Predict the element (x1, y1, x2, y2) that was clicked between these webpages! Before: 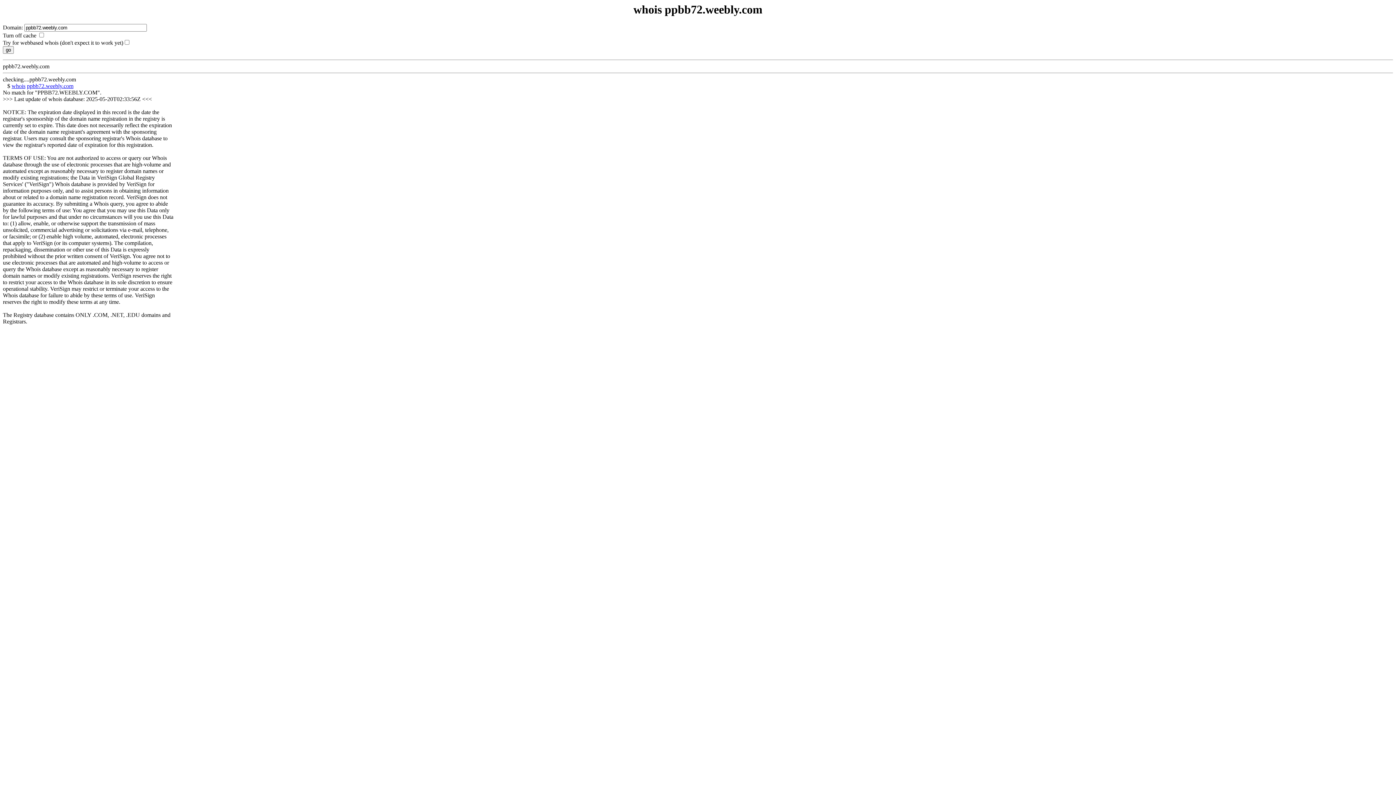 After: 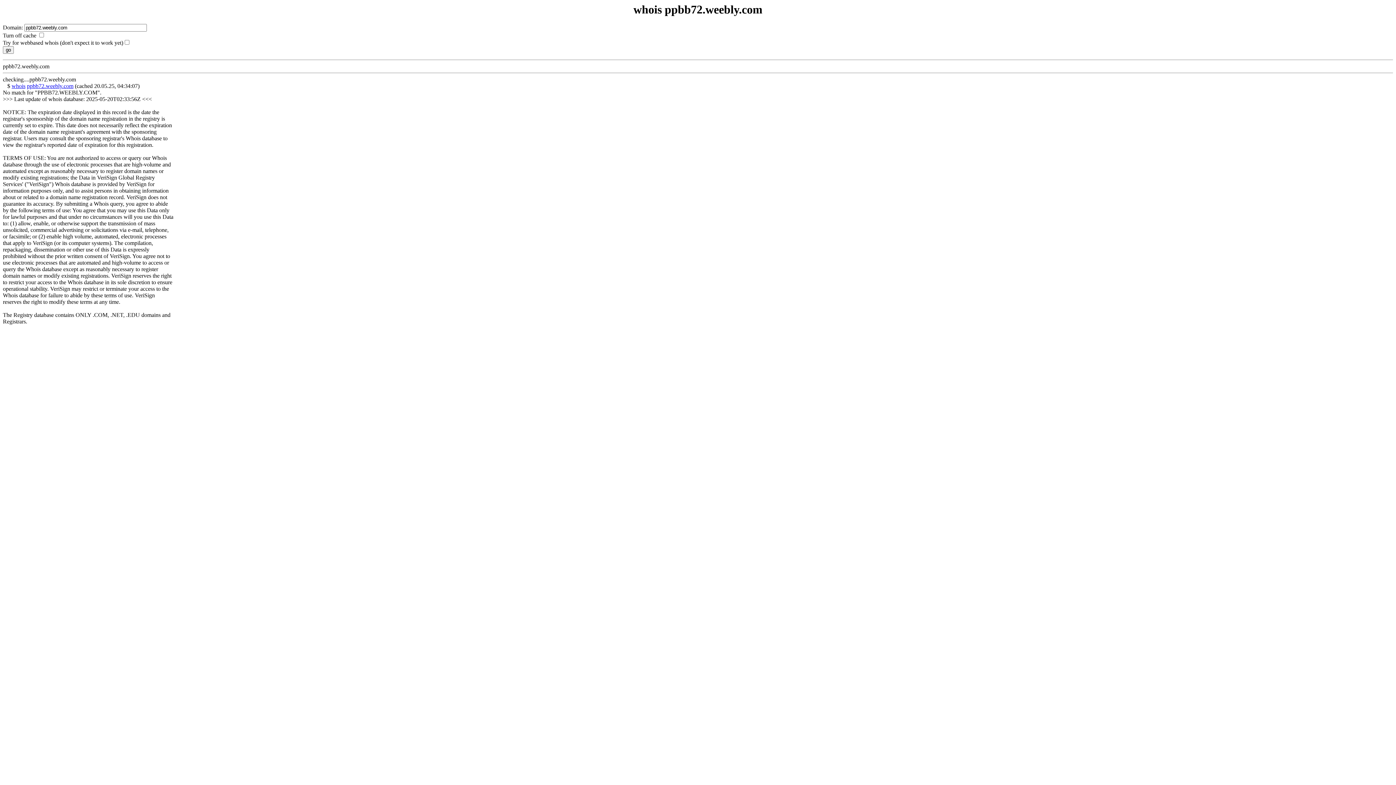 Action: bbox: (11, 83, 25, 89) label: whois